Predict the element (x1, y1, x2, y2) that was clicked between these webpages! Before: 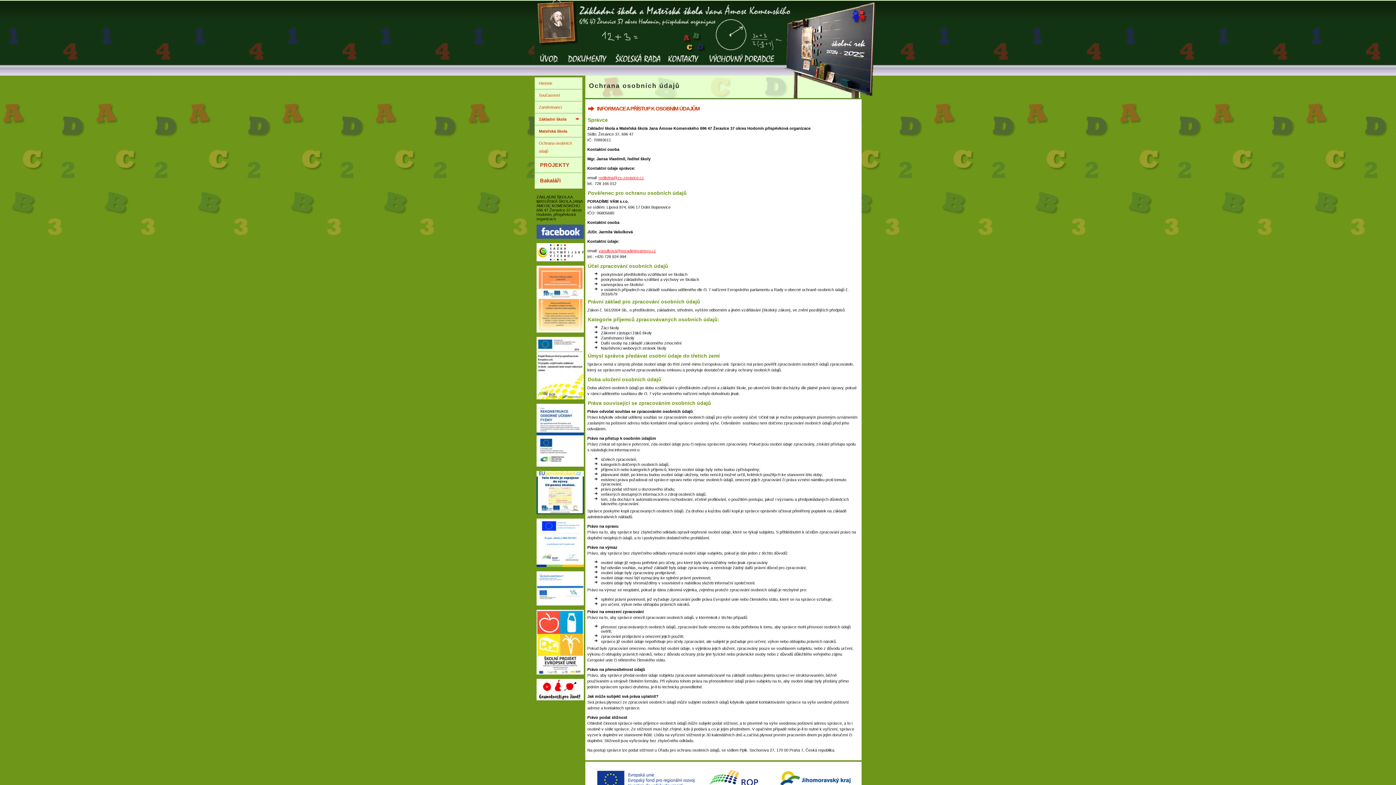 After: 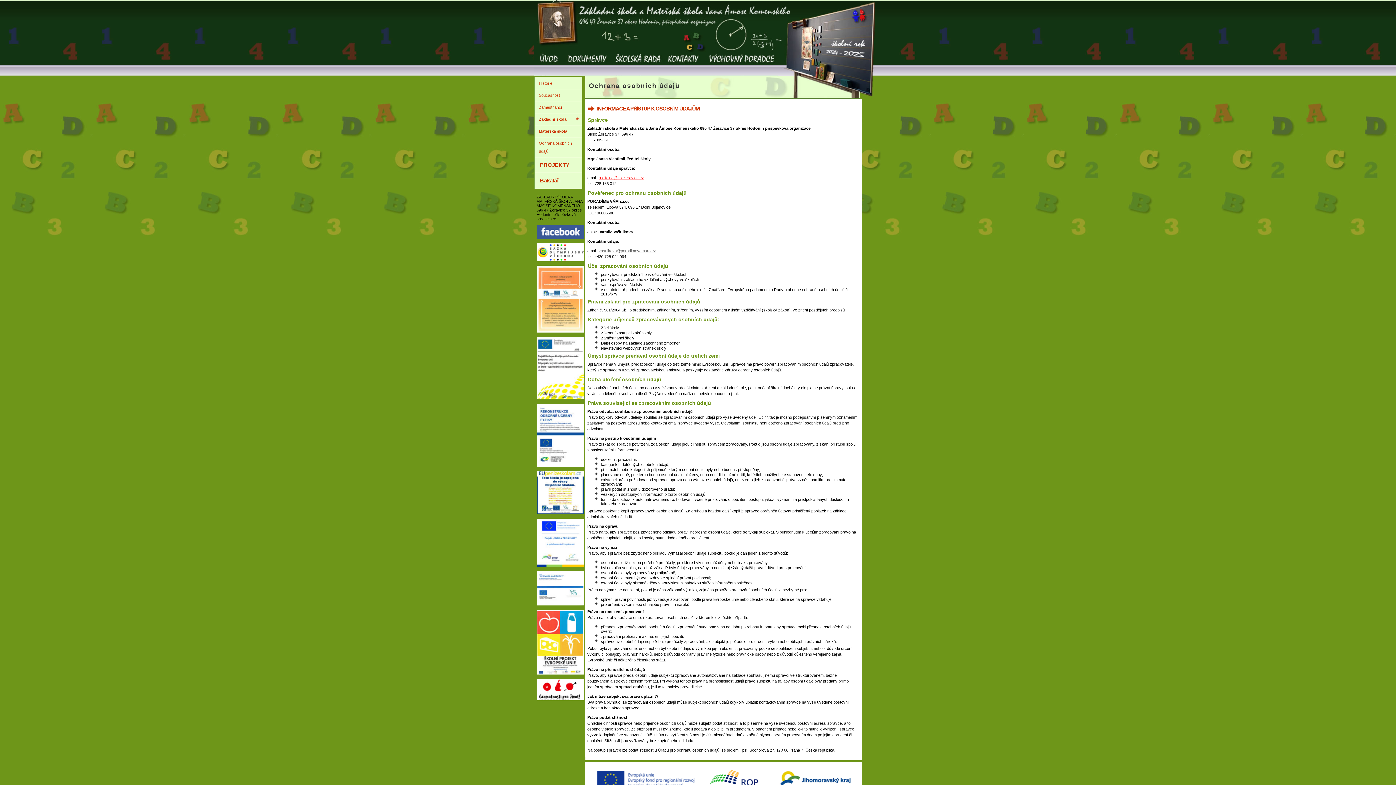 Action: bbox: (598, 248, 656, 253) label: vasulkova@poradimevamsro.cz
